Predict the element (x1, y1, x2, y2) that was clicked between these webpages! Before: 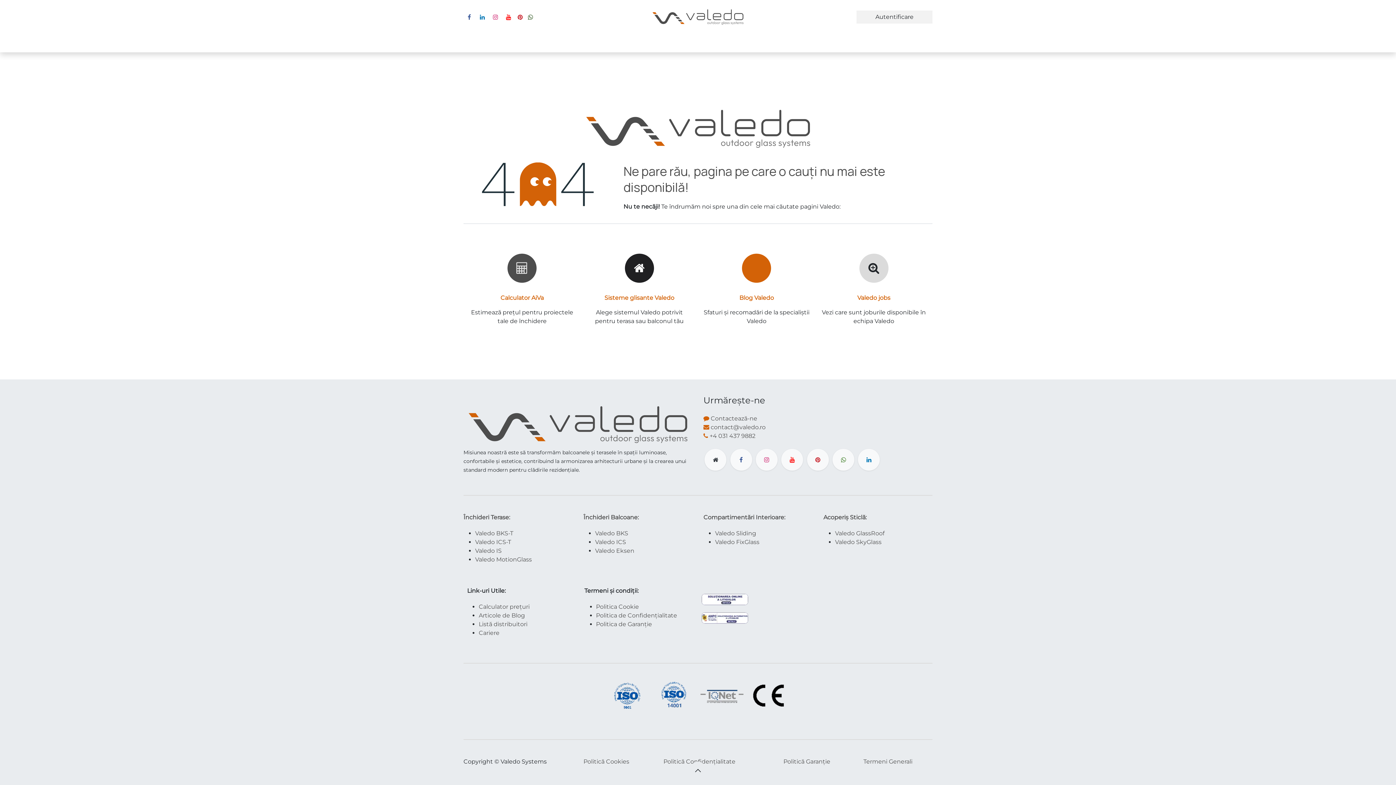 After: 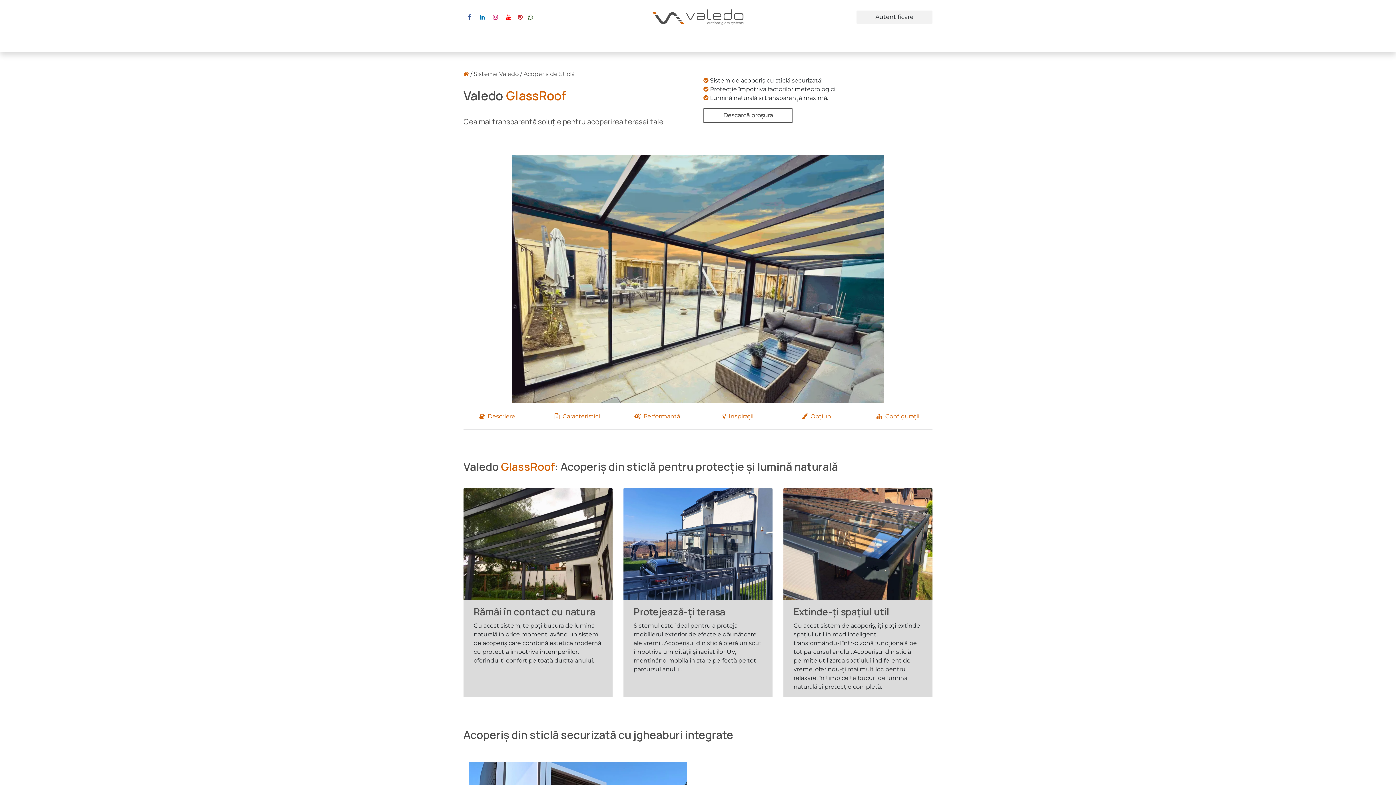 Action: bbox: (835, 530, 884, 537) label: Valedo GlassRoof